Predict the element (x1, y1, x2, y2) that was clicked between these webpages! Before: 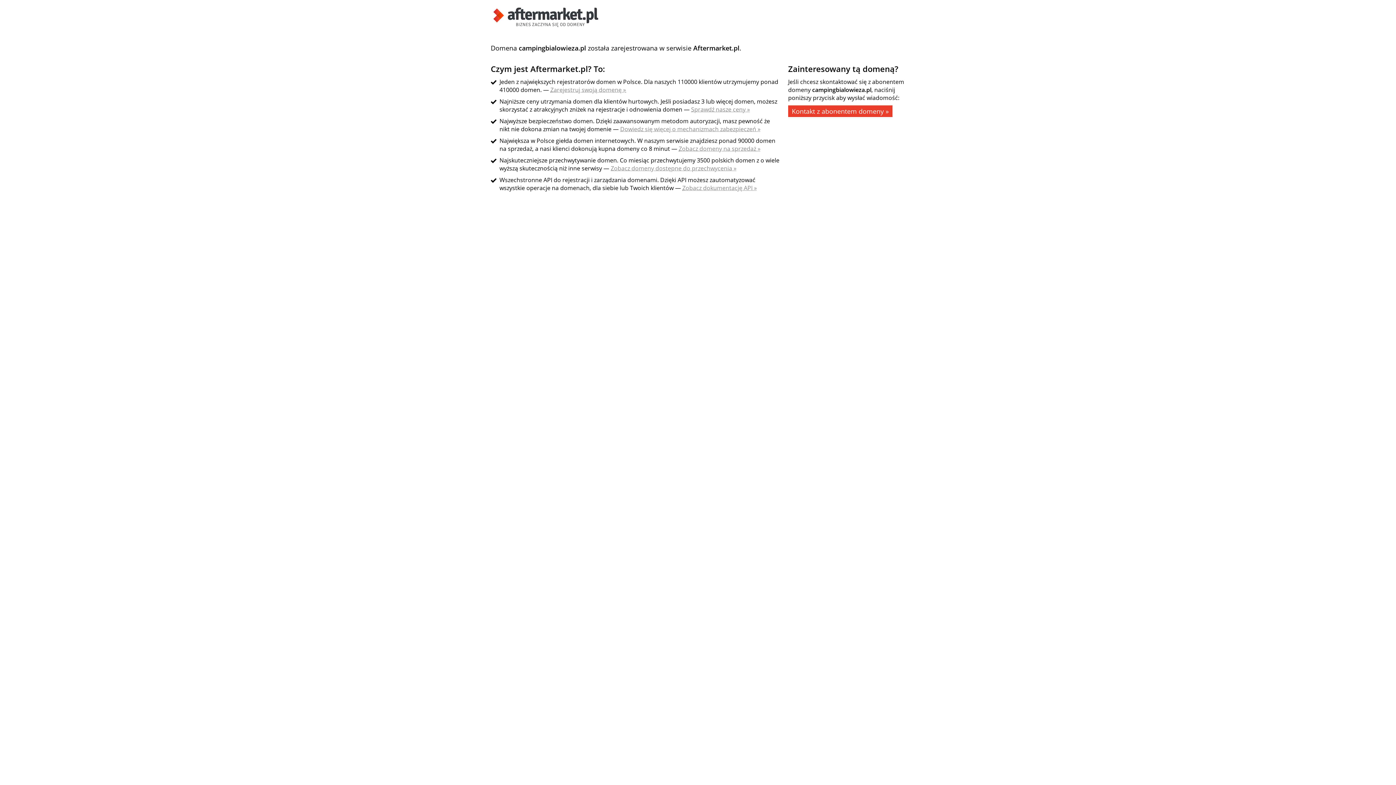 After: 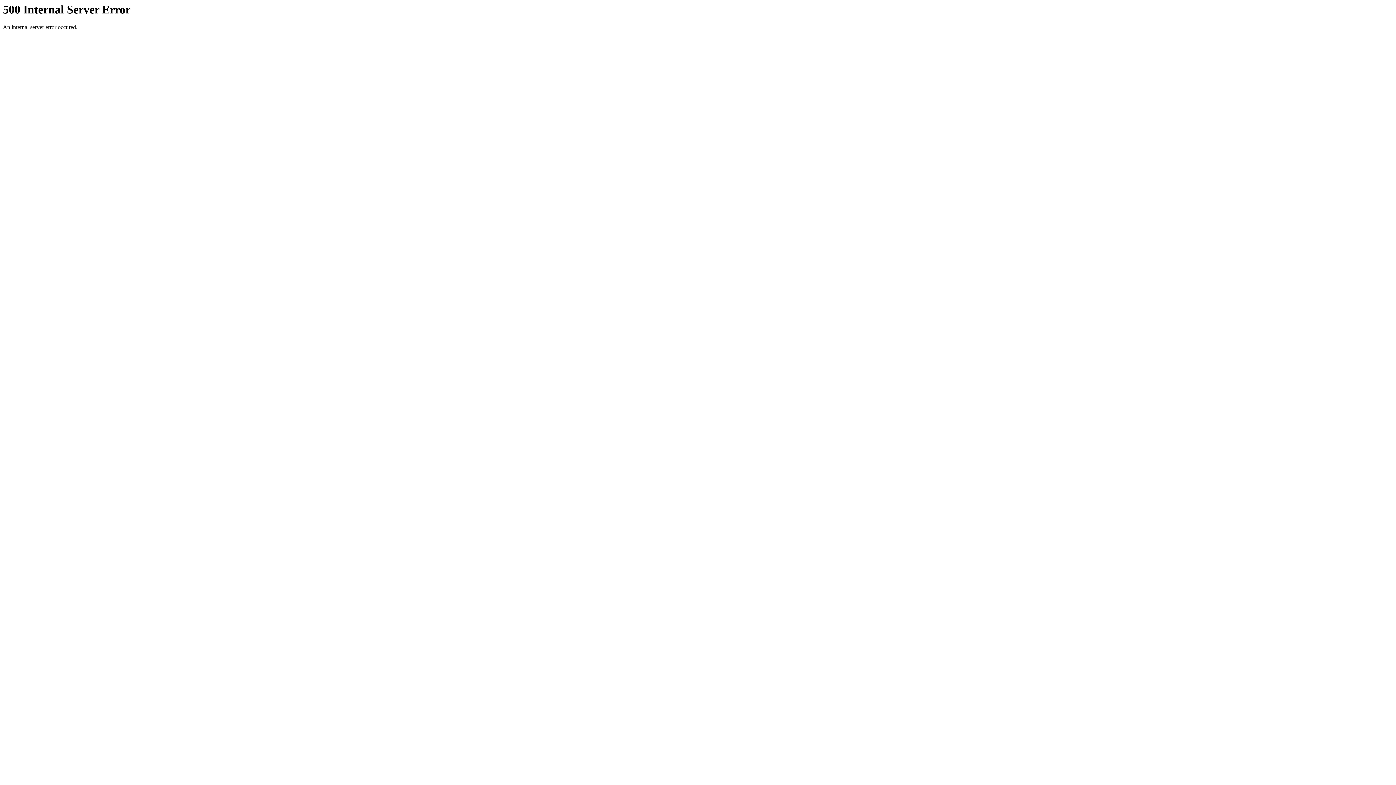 Action: bbox: (490, 21, 601, 29)